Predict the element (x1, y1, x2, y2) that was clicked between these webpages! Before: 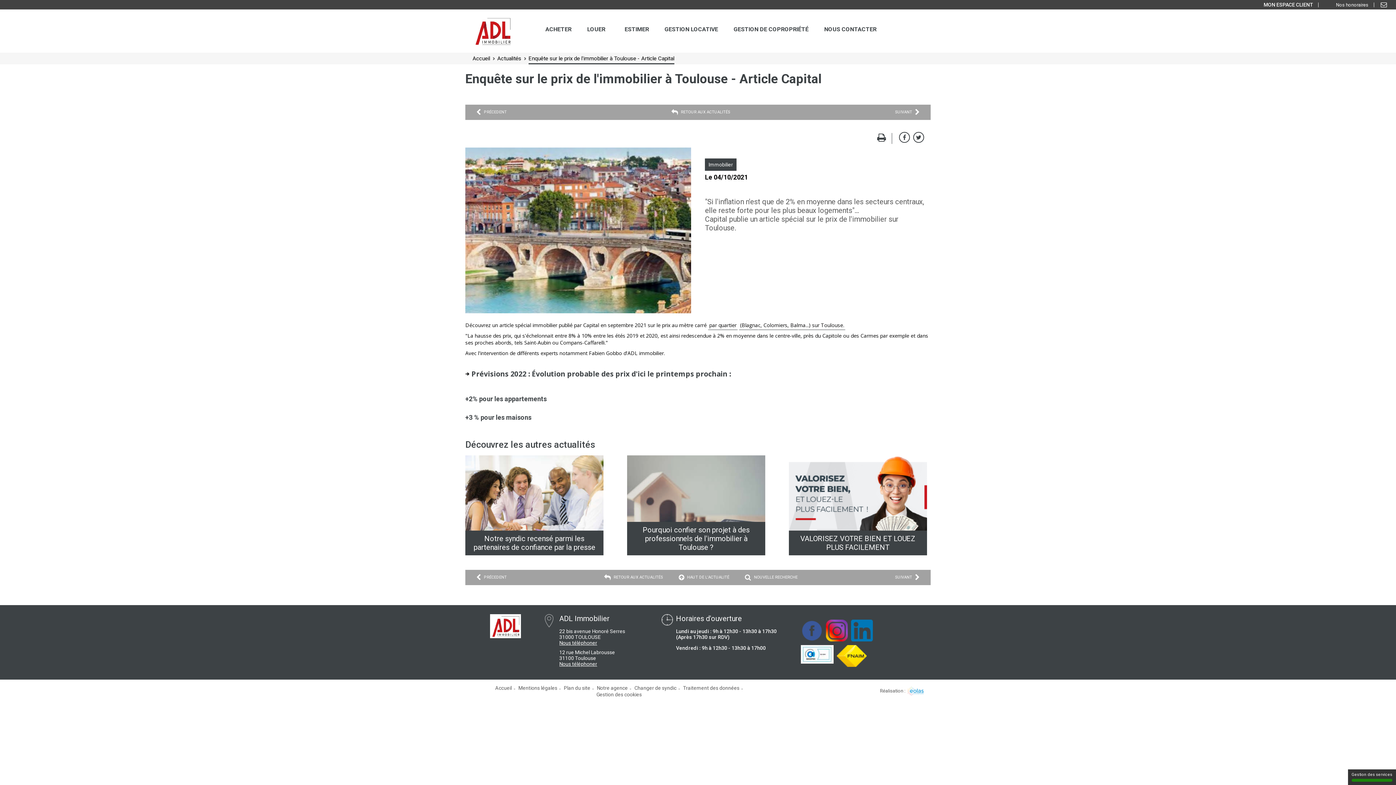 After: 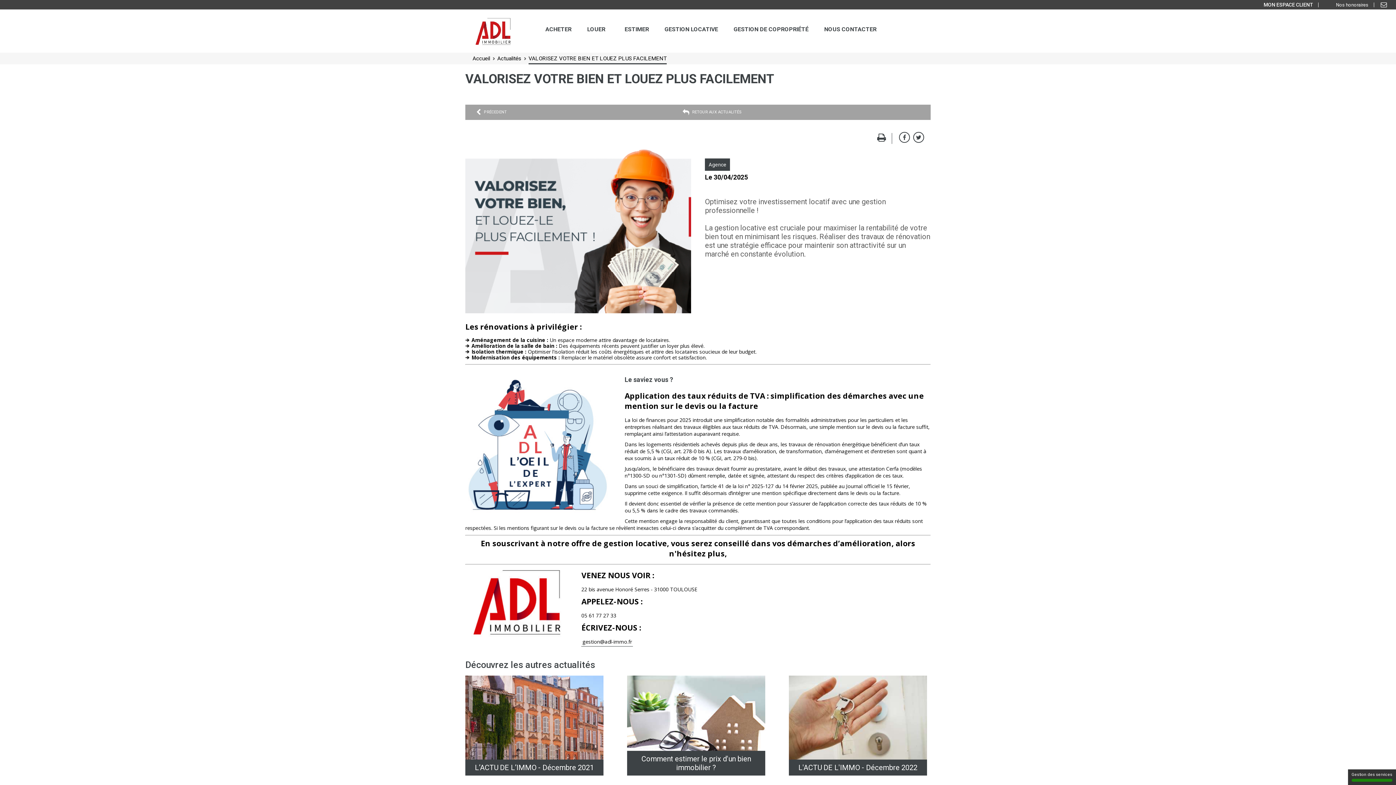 Action: label: VALORISEZ VOTRE BIEN ET LOUEZ PLUS FACILEMENT bbox: (792, 534, 923, 552)